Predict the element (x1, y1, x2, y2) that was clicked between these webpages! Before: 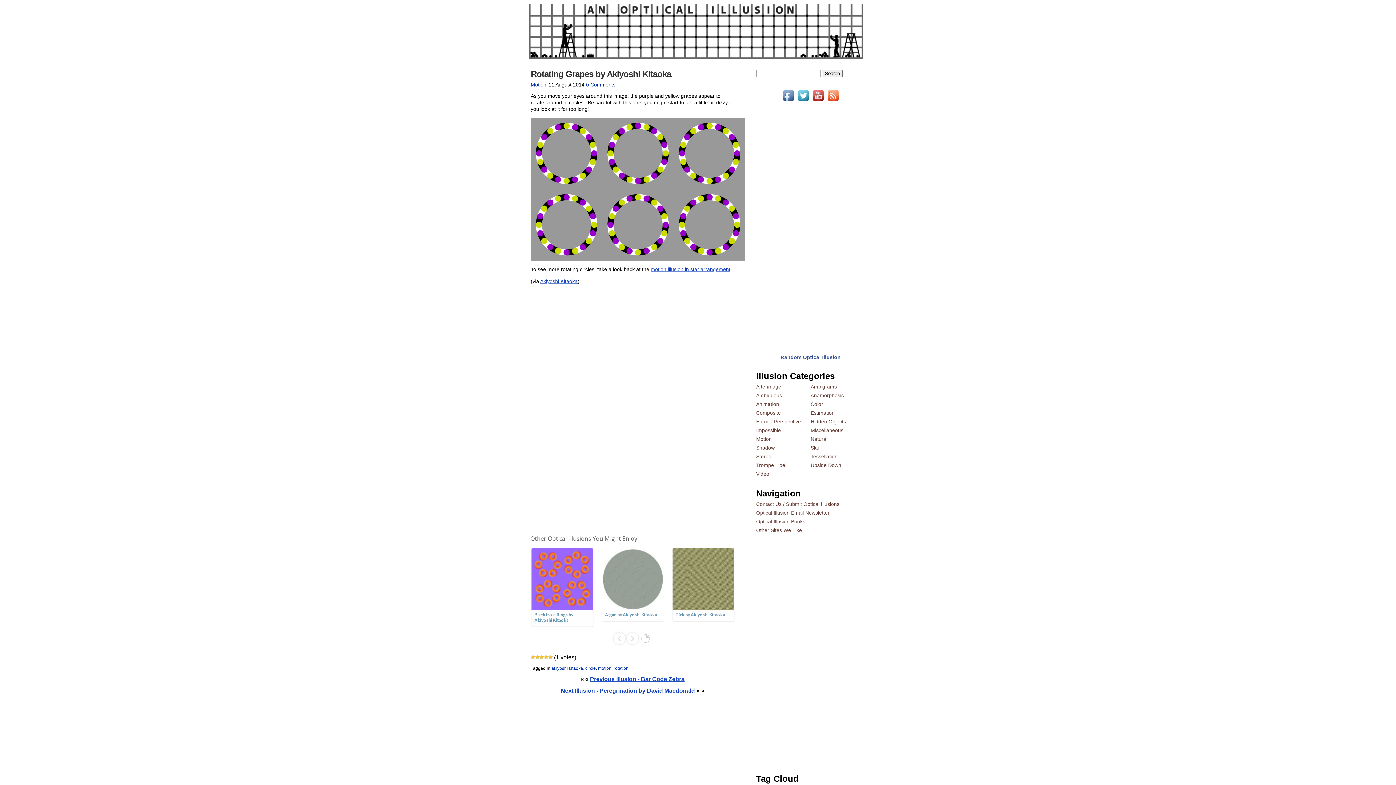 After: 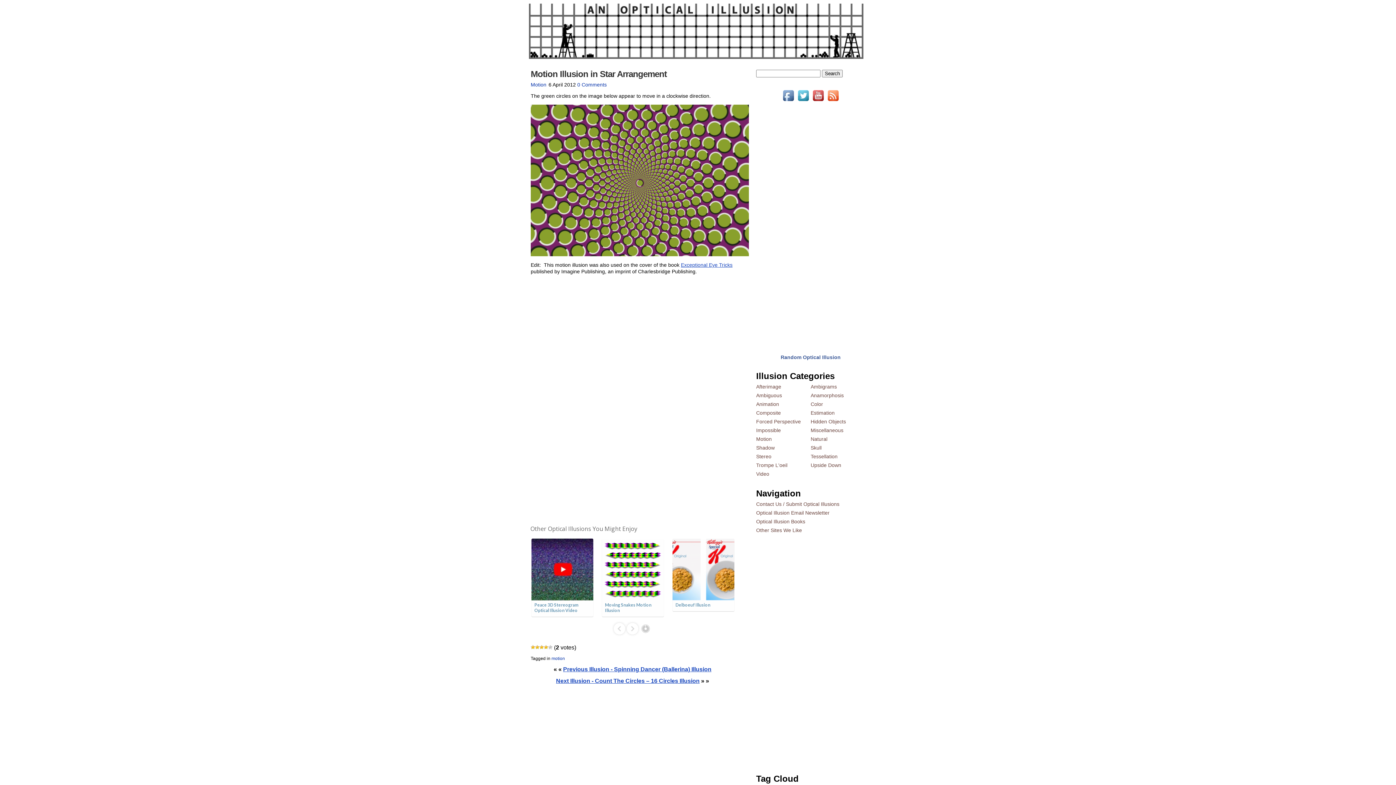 Action: label: motion illusion in star arrangement bbox: (650, 266, 730, 272)